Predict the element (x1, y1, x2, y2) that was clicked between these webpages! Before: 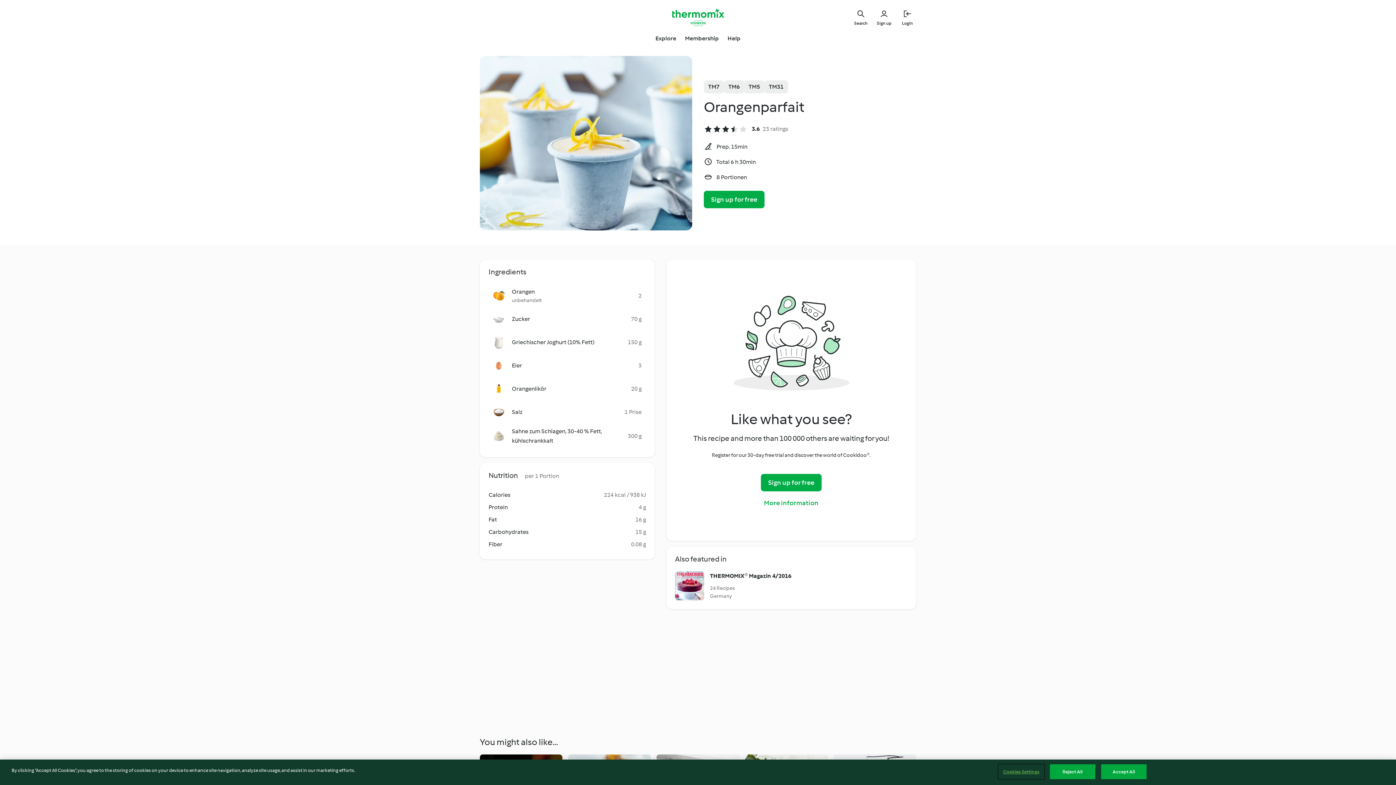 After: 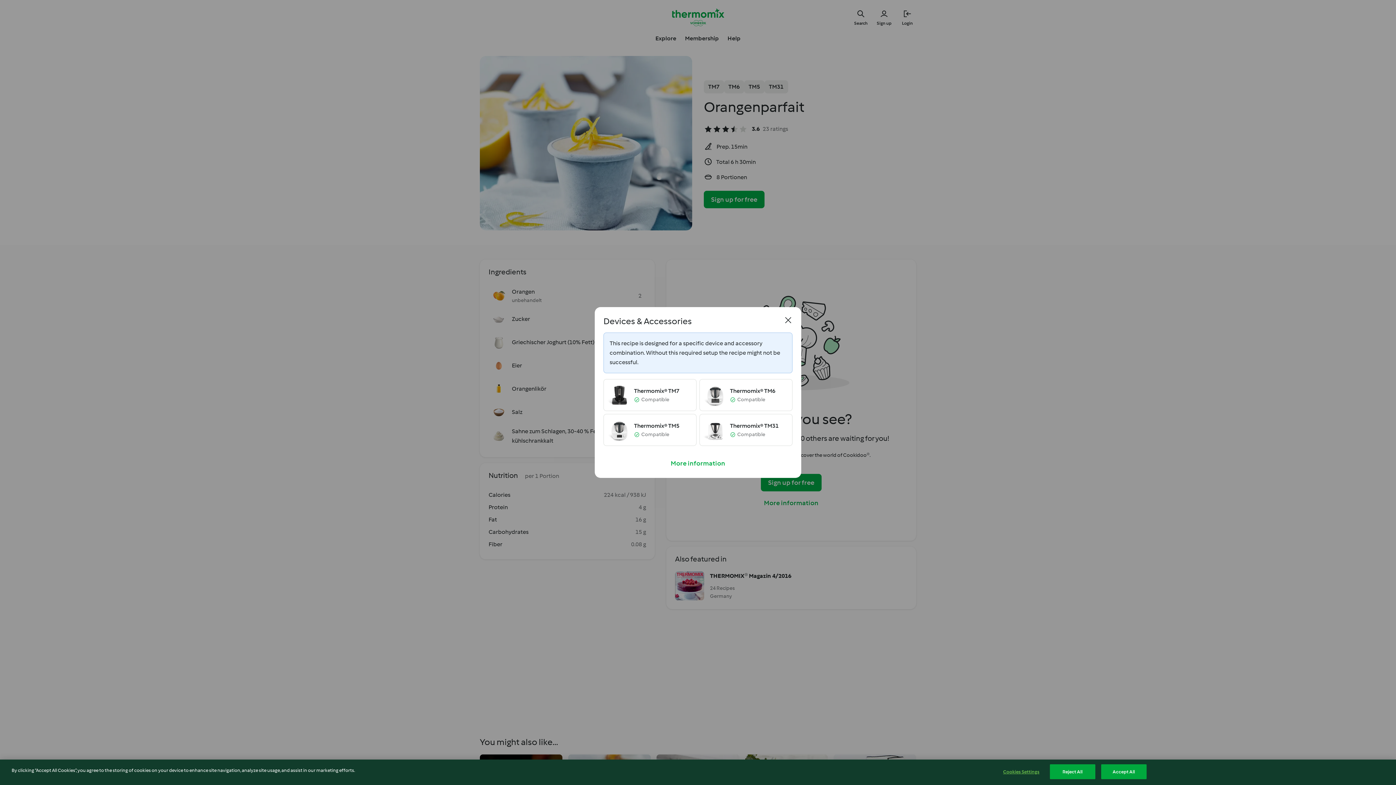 Action: bbox: (704, 80, 724, 93) label: TM7